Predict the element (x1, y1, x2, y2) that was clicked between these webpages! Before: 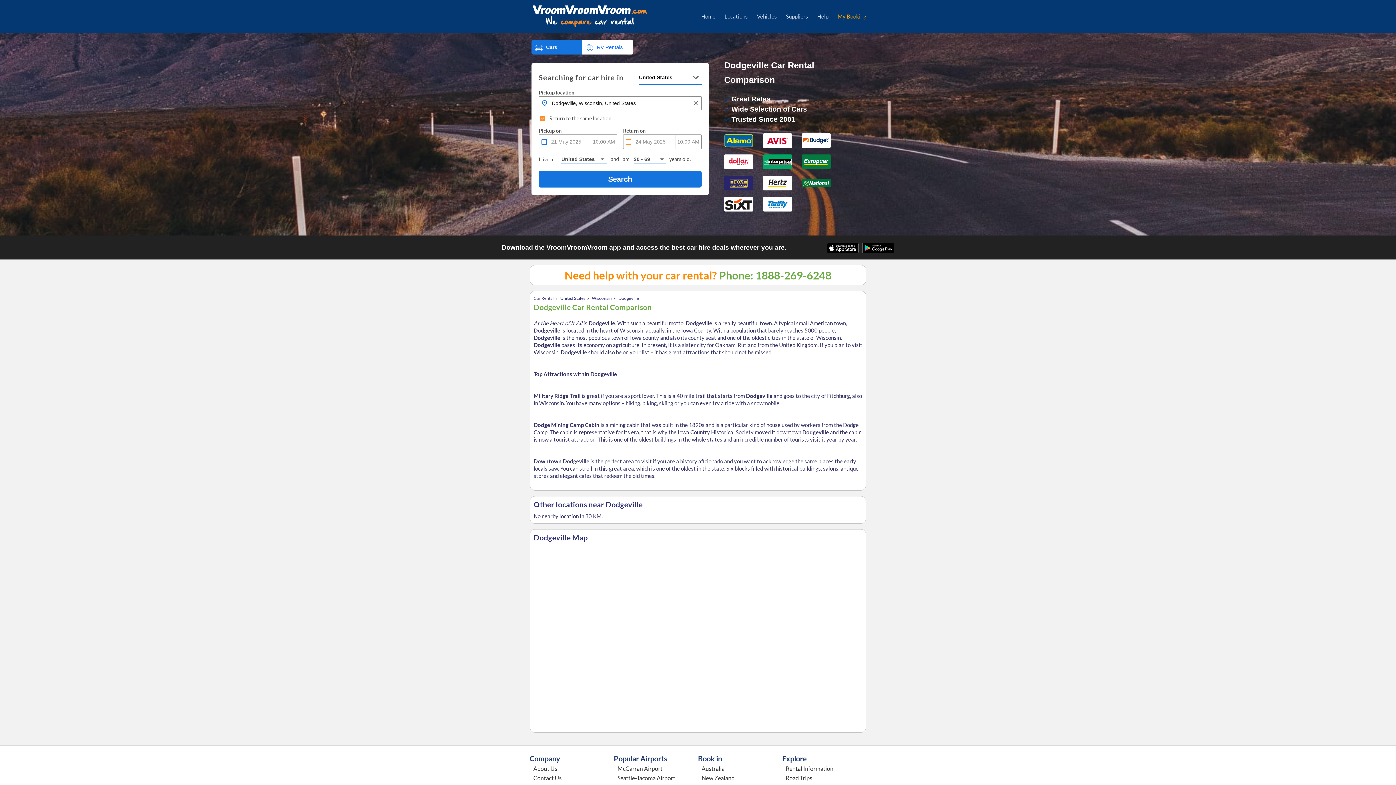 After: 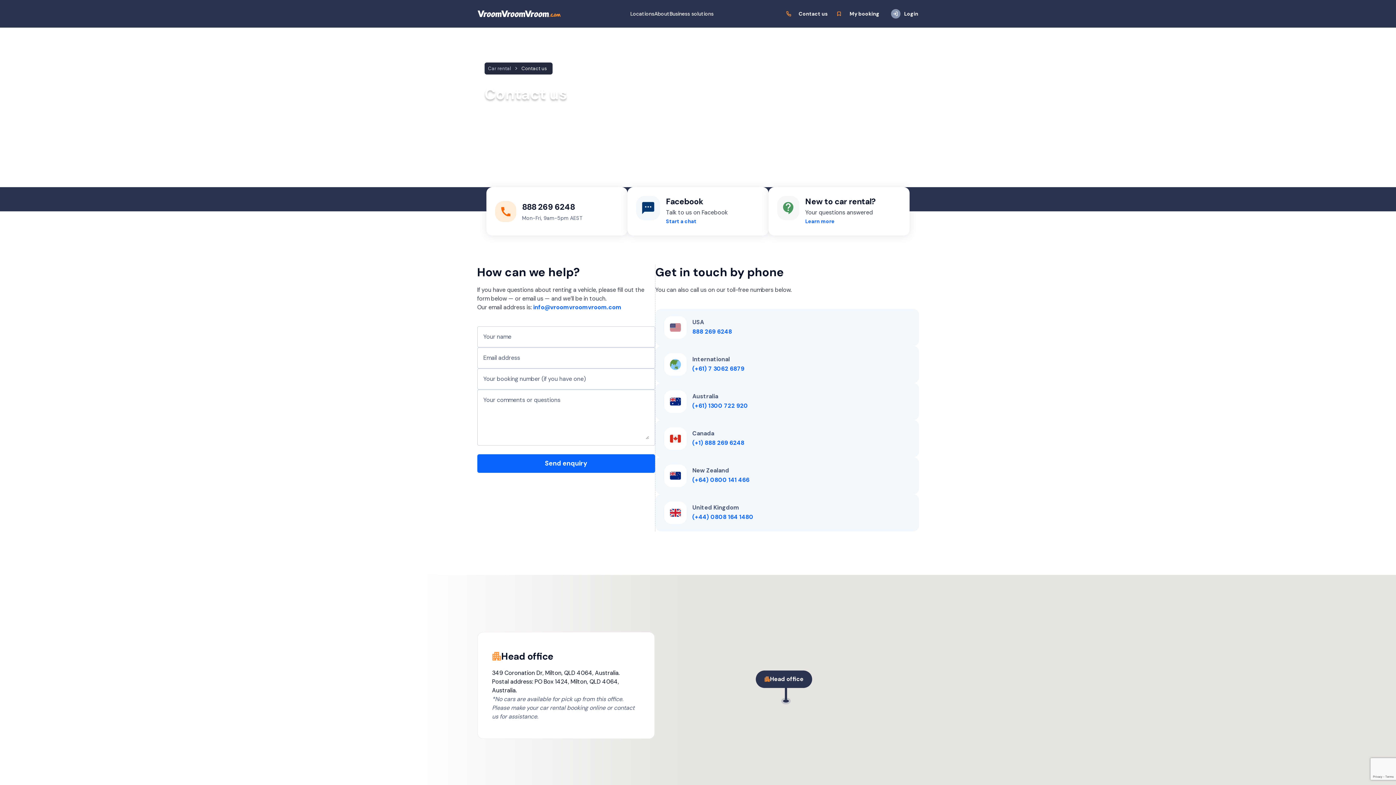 Action: bbox: (817, 12, 828, 20) label: Help